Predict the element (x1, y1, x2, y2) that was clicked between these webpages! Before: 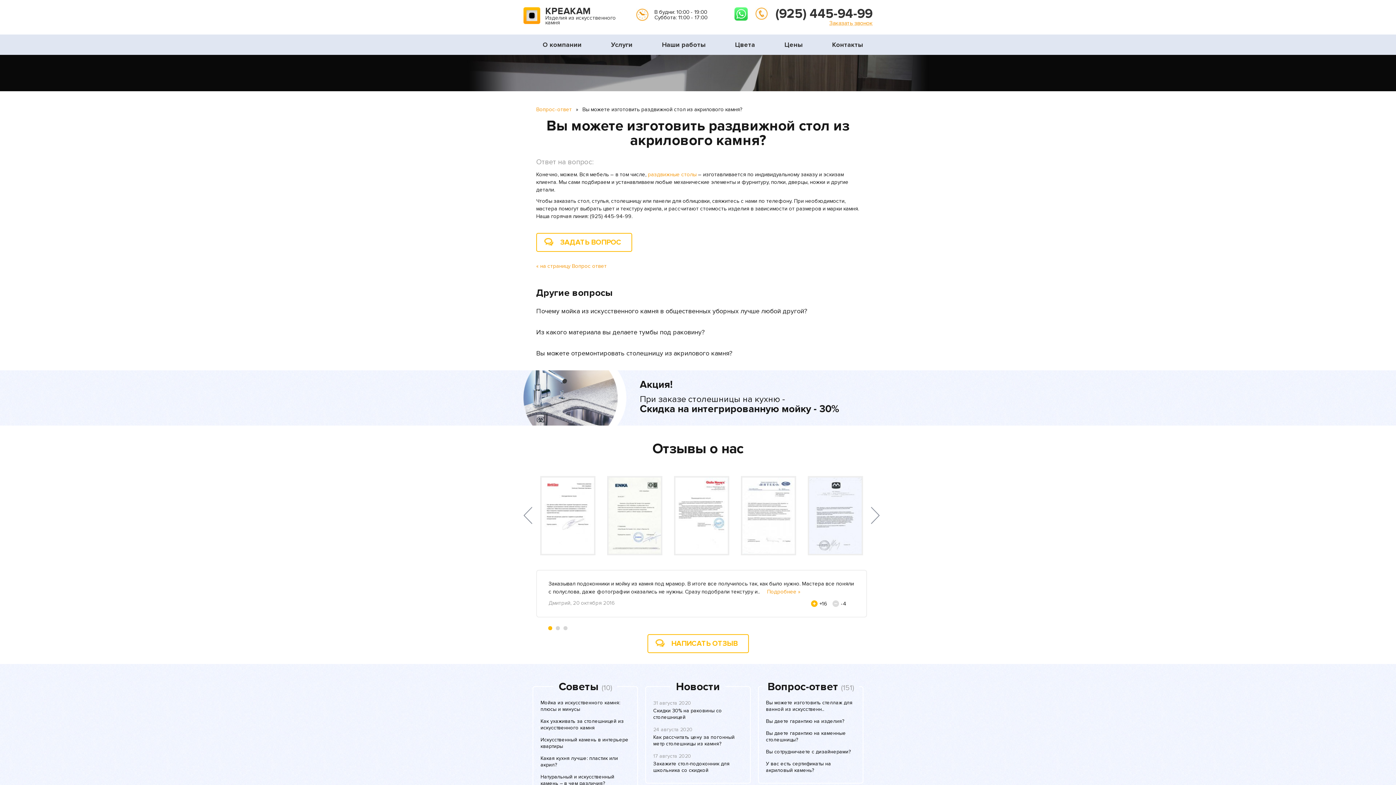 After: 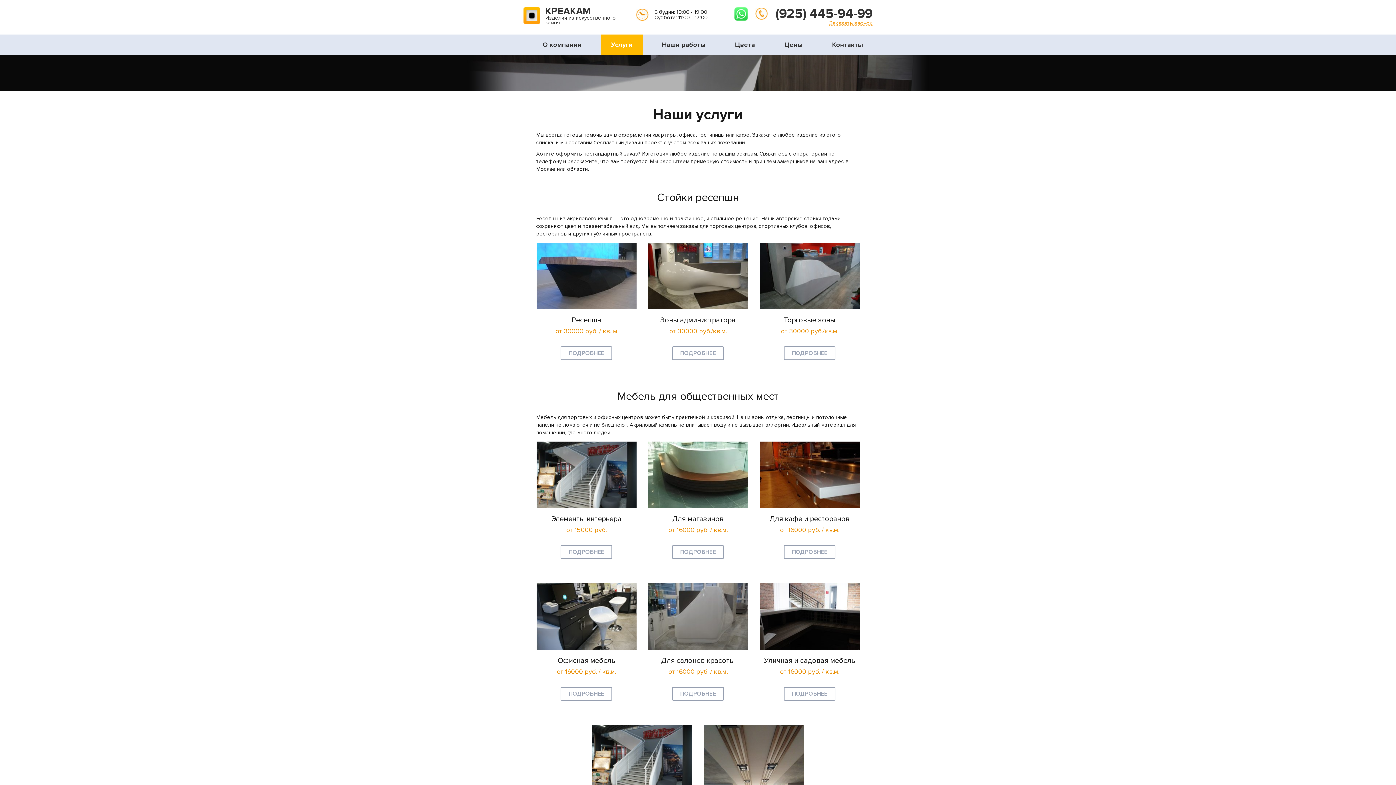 Action: bbox: (601, 34, 642, 54) label: Услуги